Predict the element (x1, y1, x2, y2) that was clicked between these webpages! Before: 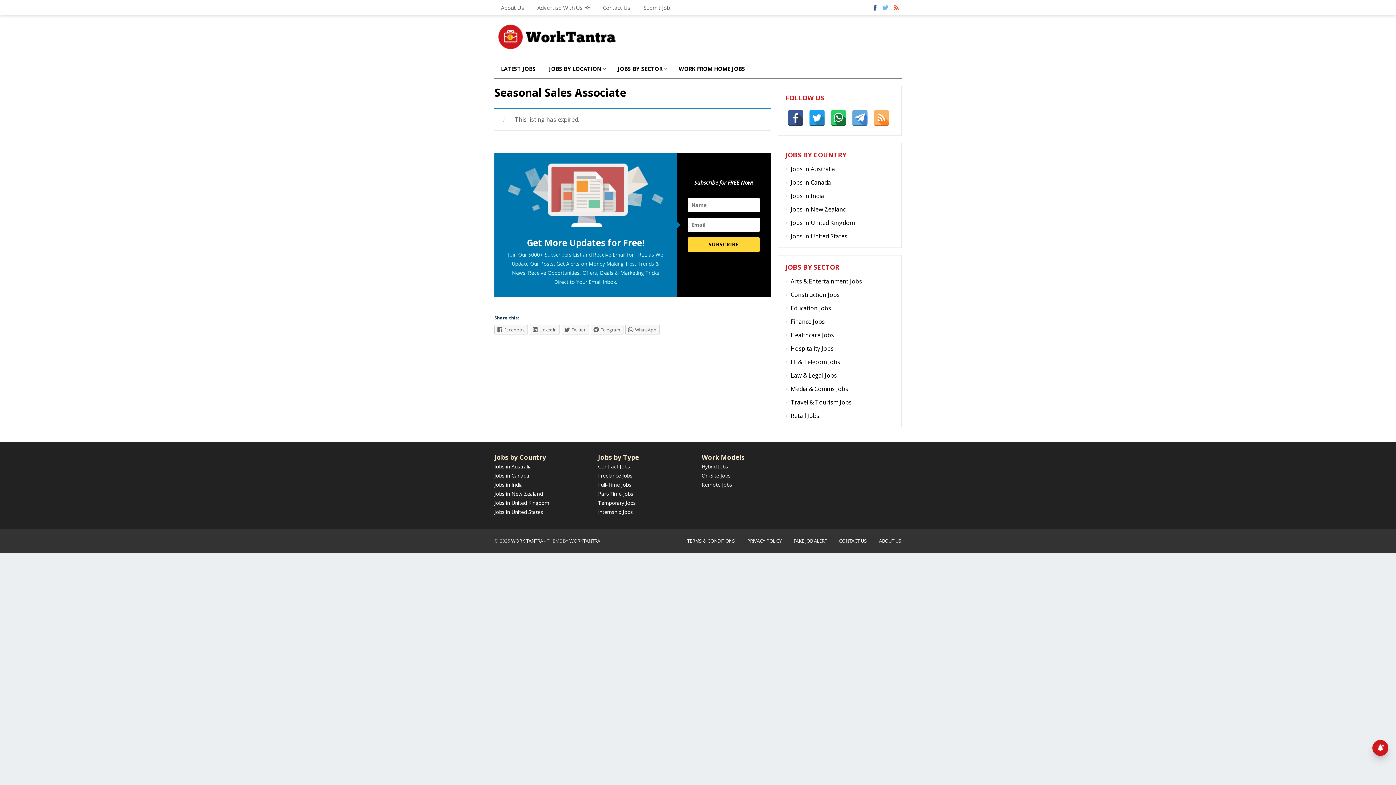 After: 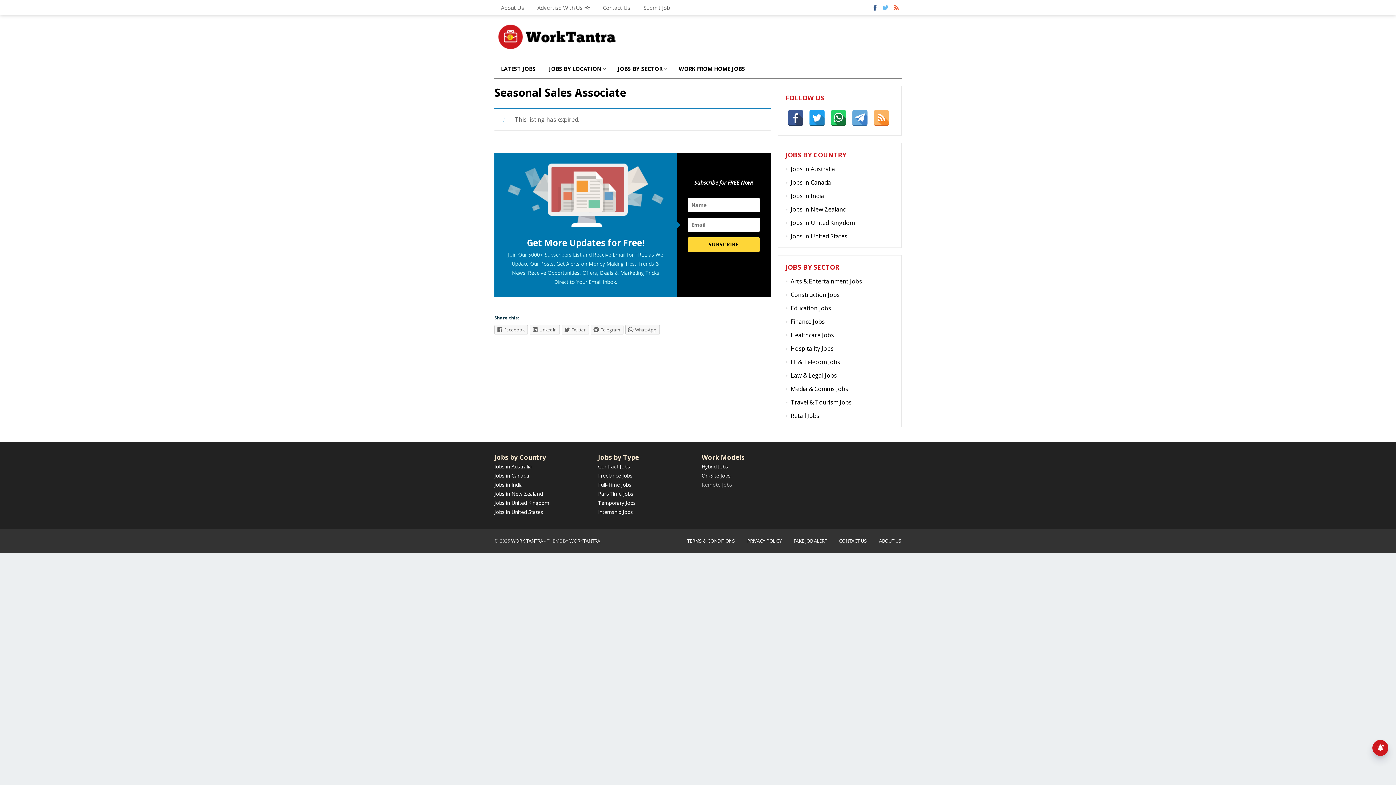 Action: label: Remote Jobs bbox: (701, 481, 732, 488)